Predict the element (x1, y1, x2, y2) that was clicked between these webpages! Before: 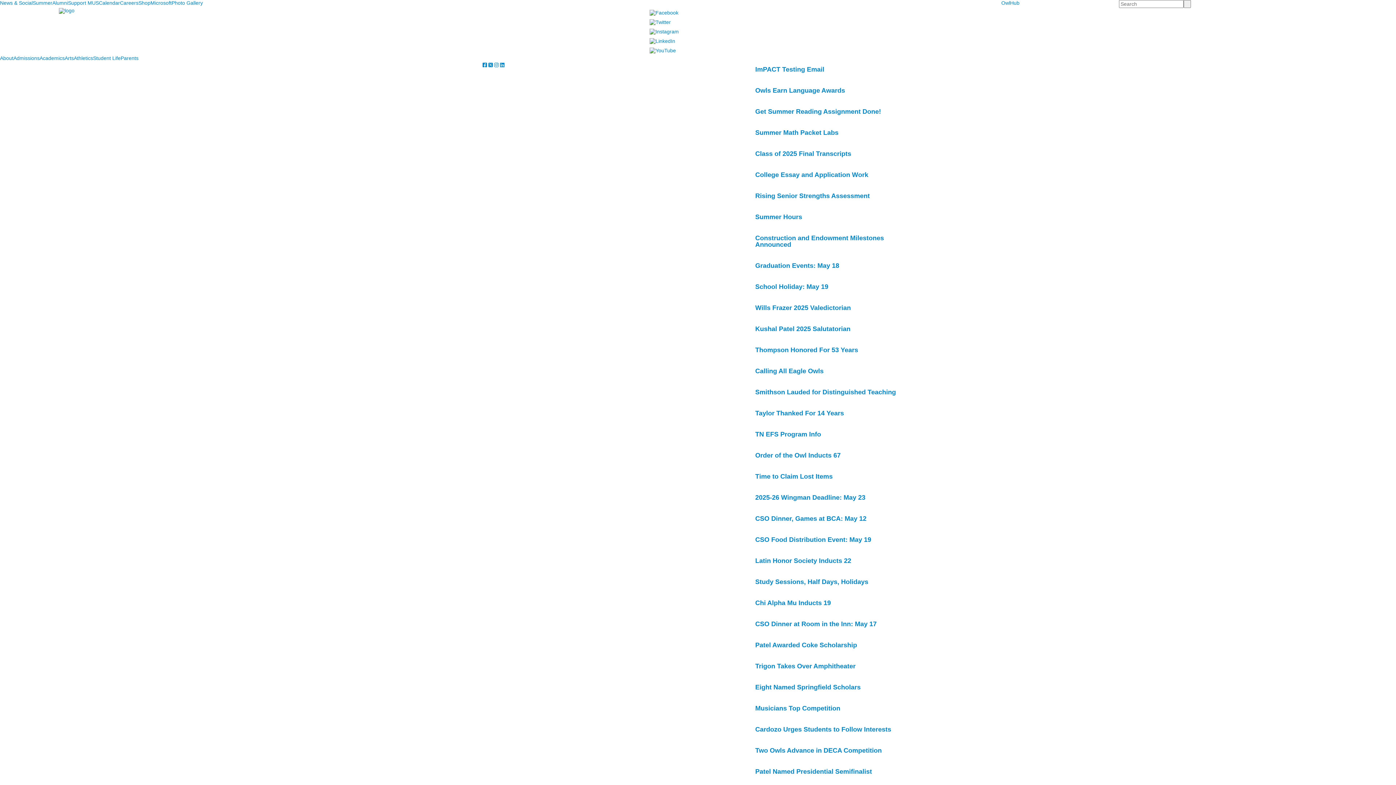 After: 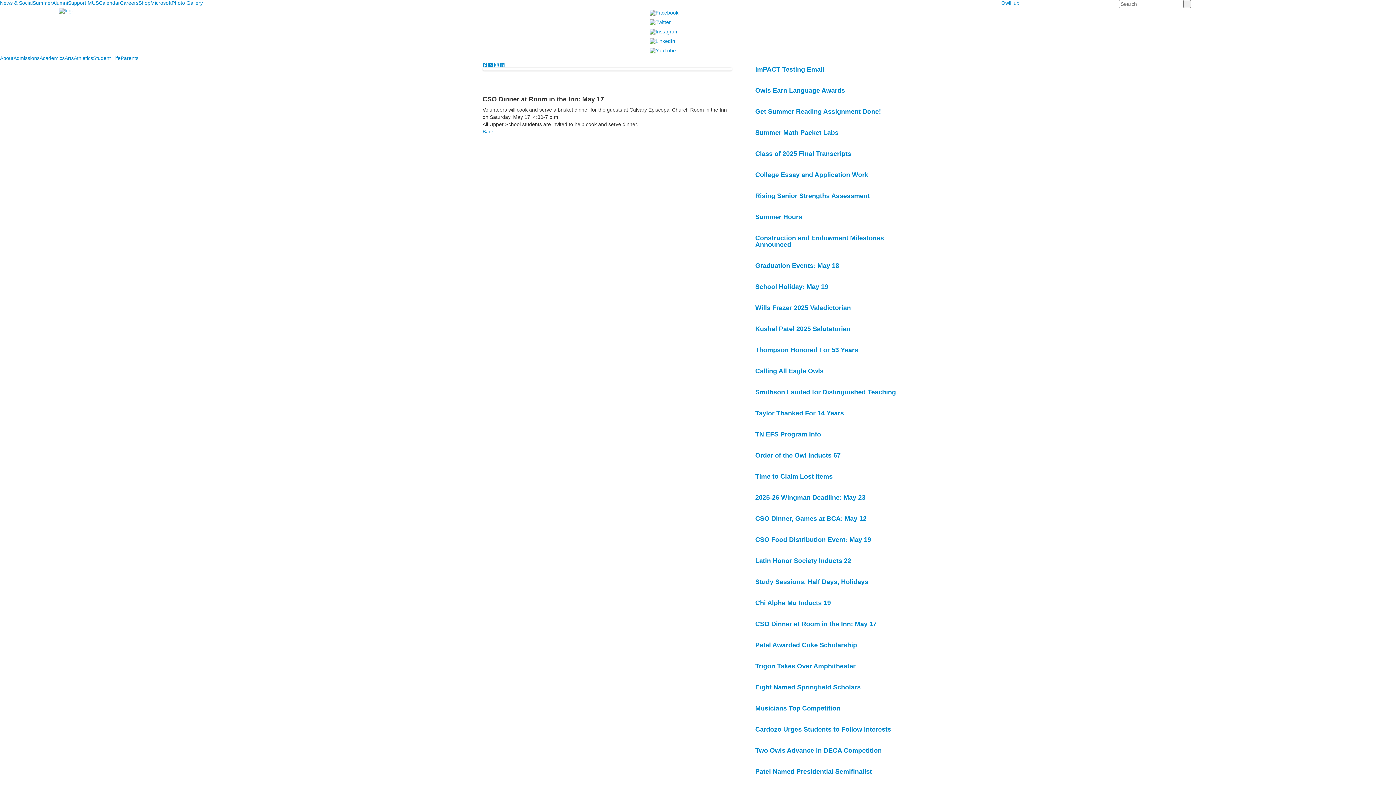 Action: bbox: (755, 620, 876, 628) label: CSO Dinner at Room in the Inn: May 17